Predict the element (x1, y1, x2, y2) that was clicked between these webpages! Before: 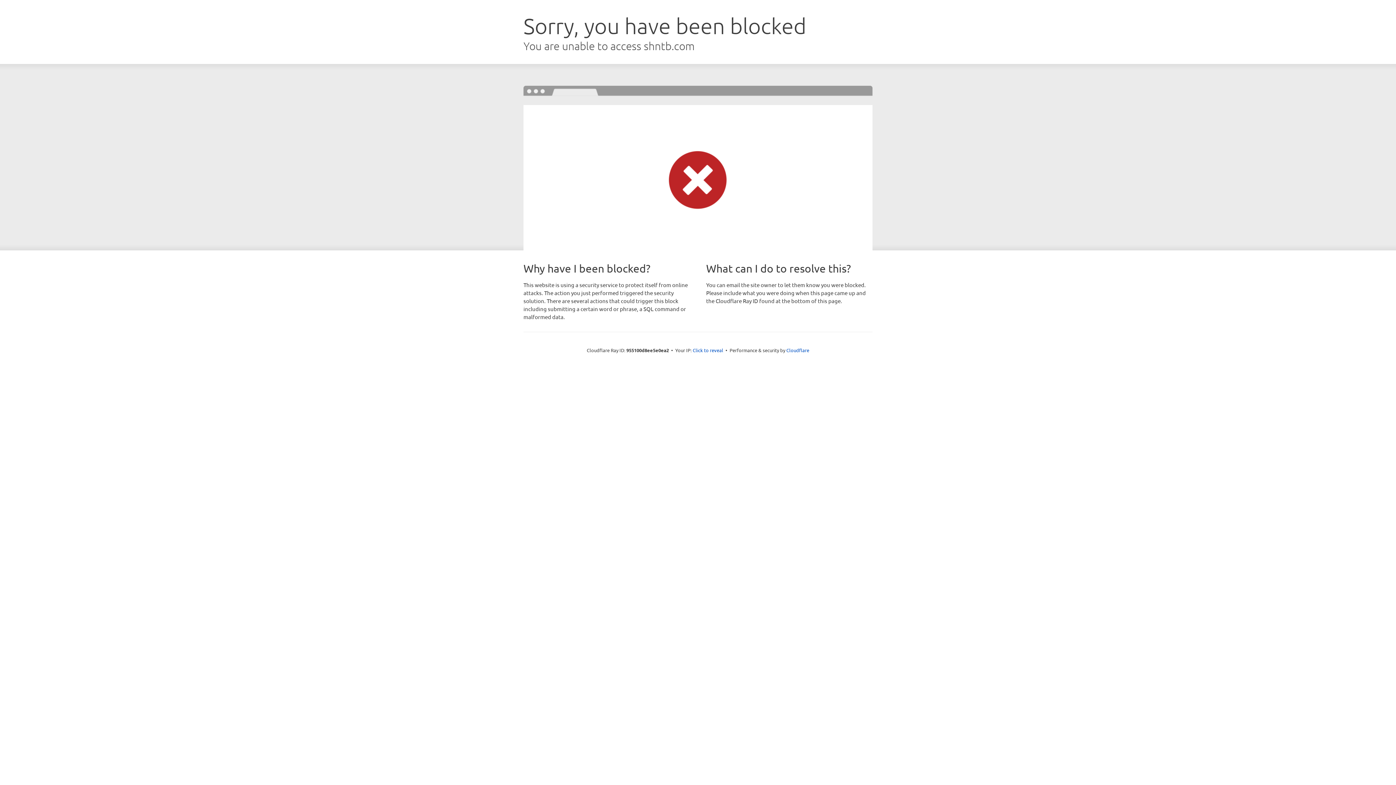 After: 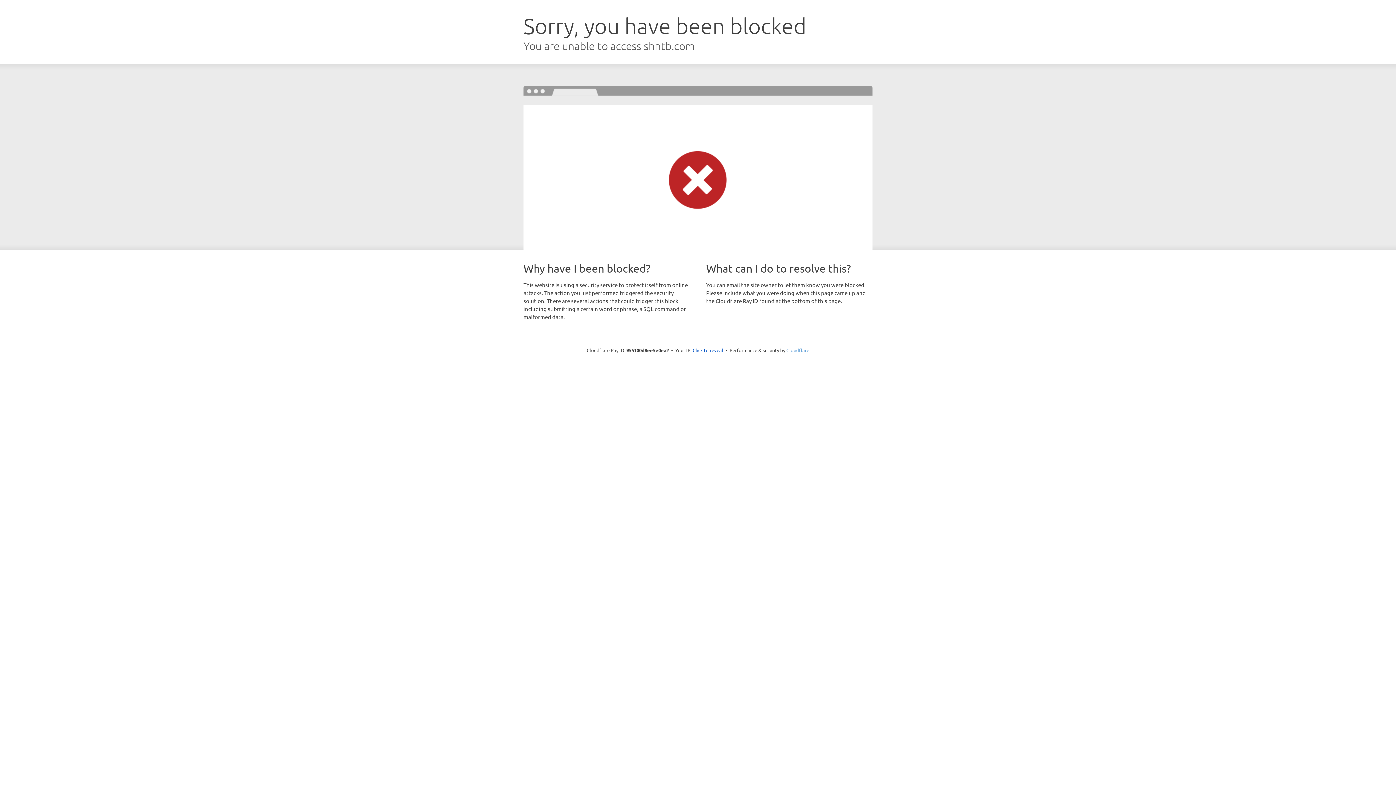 Action: bbox: (786, 347, 809, 353) label: Cloudflare